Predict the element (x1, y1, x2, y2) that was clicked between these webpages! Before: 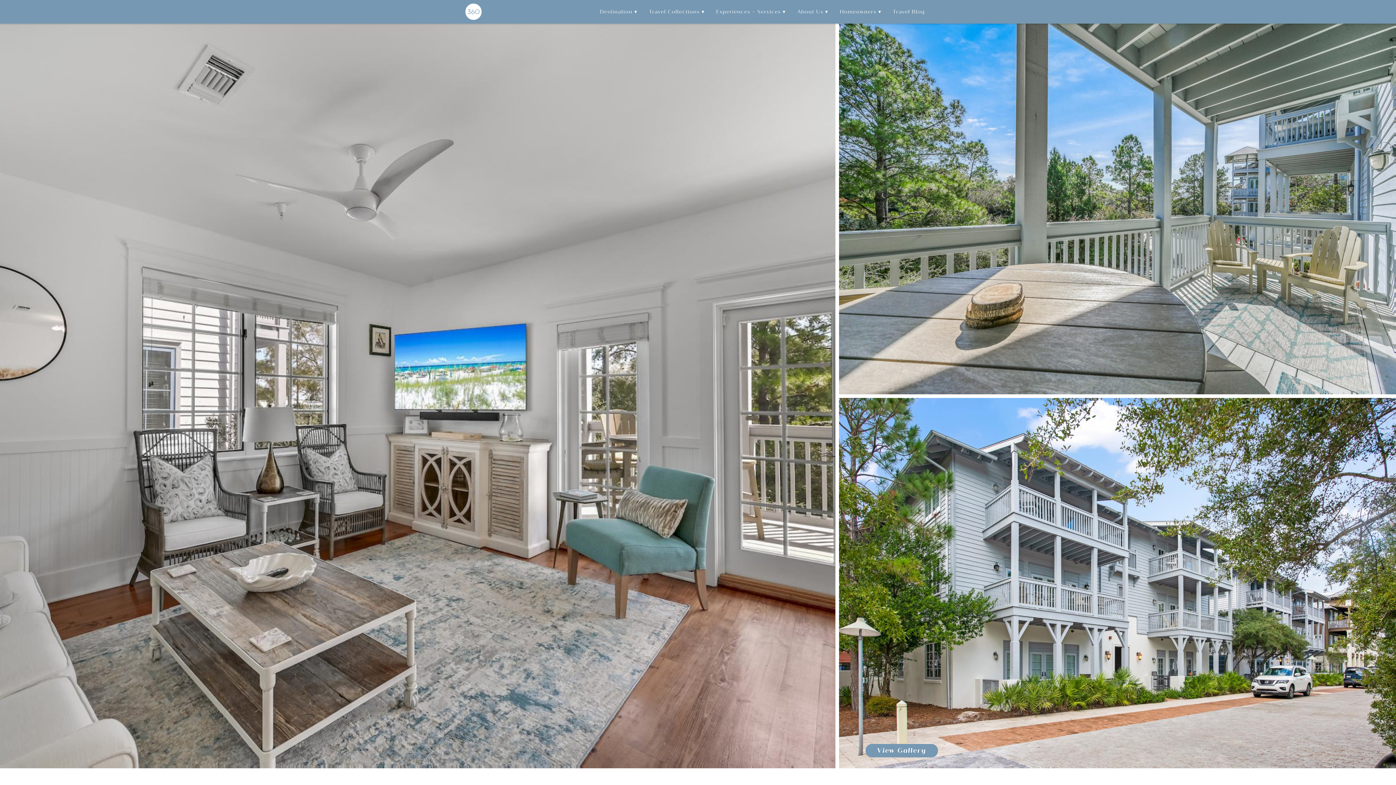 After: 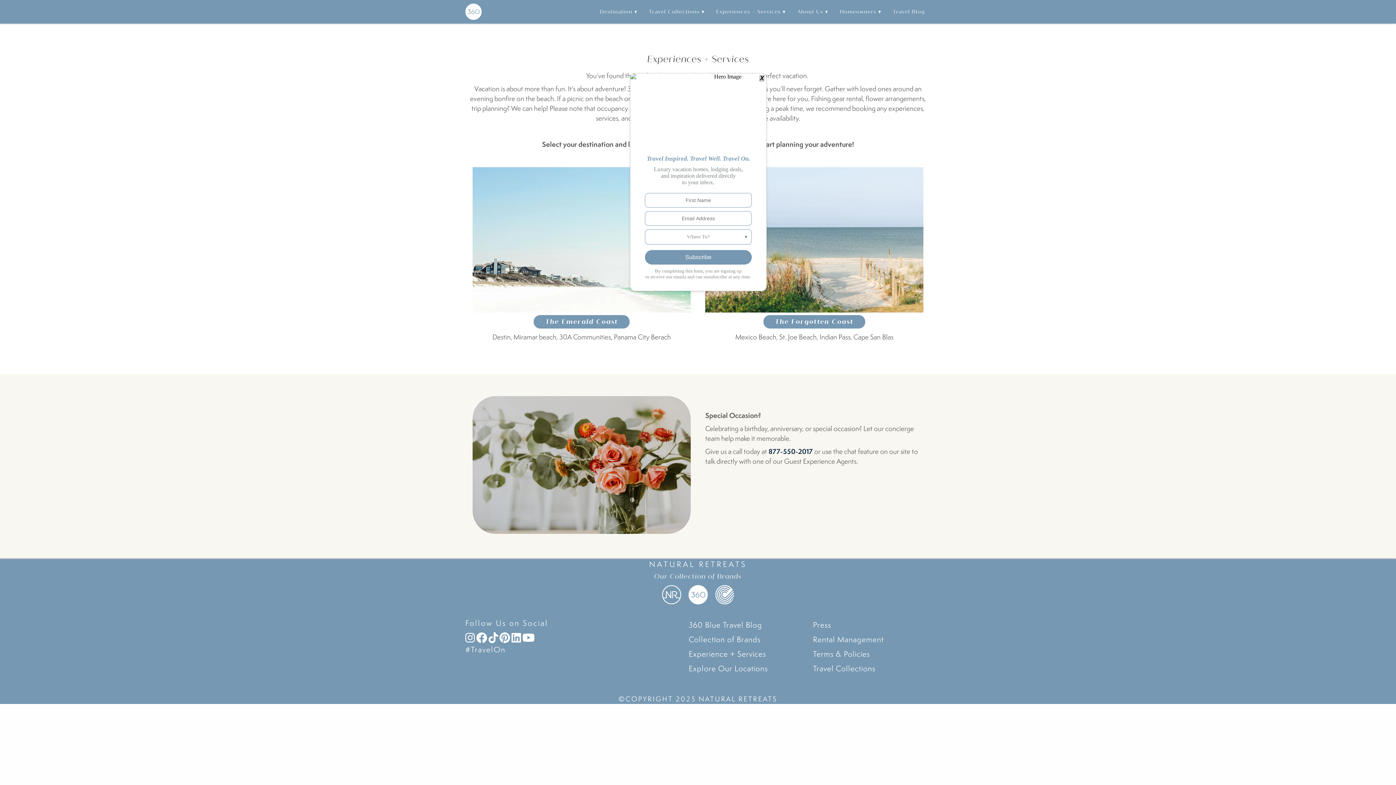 Action: bbox: (710, 0, 791, 23) label: Experiences + Services